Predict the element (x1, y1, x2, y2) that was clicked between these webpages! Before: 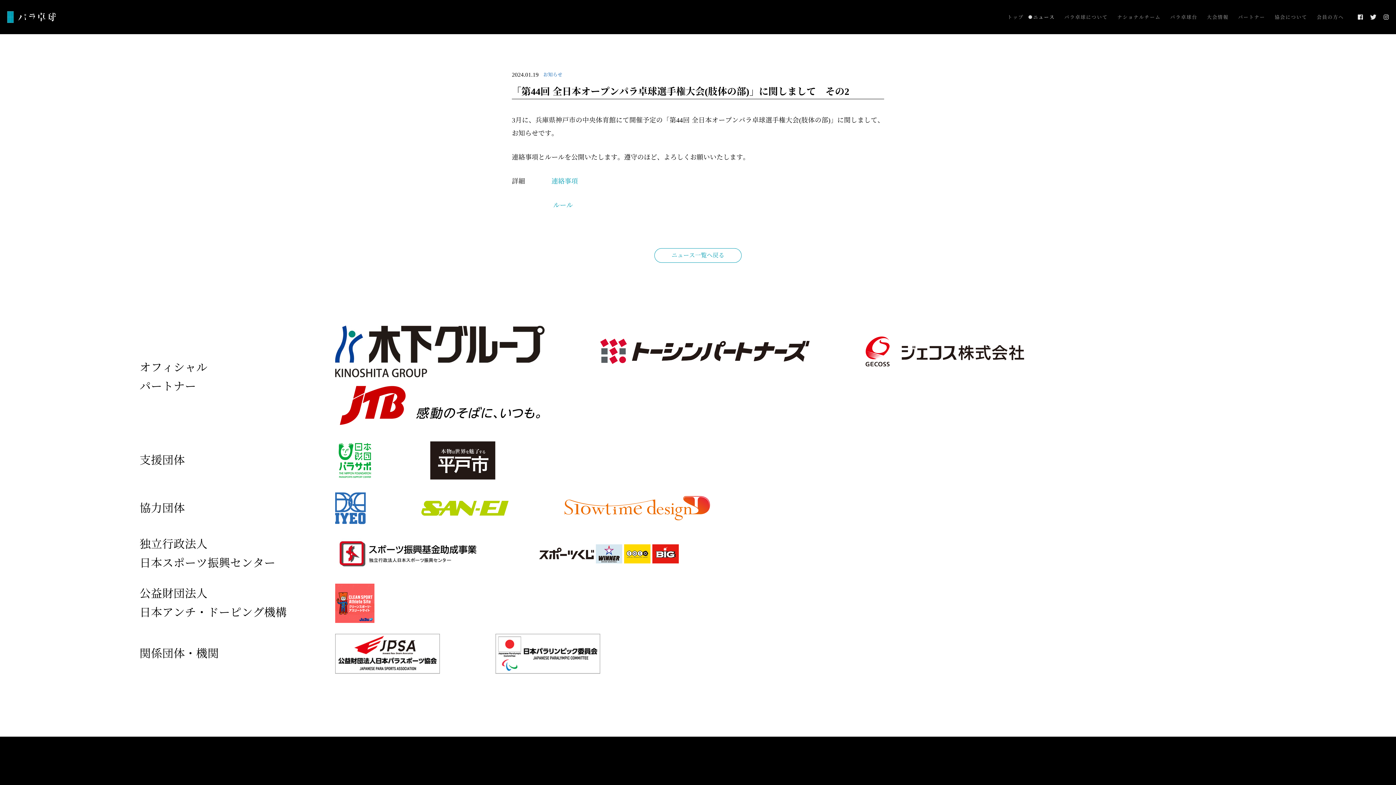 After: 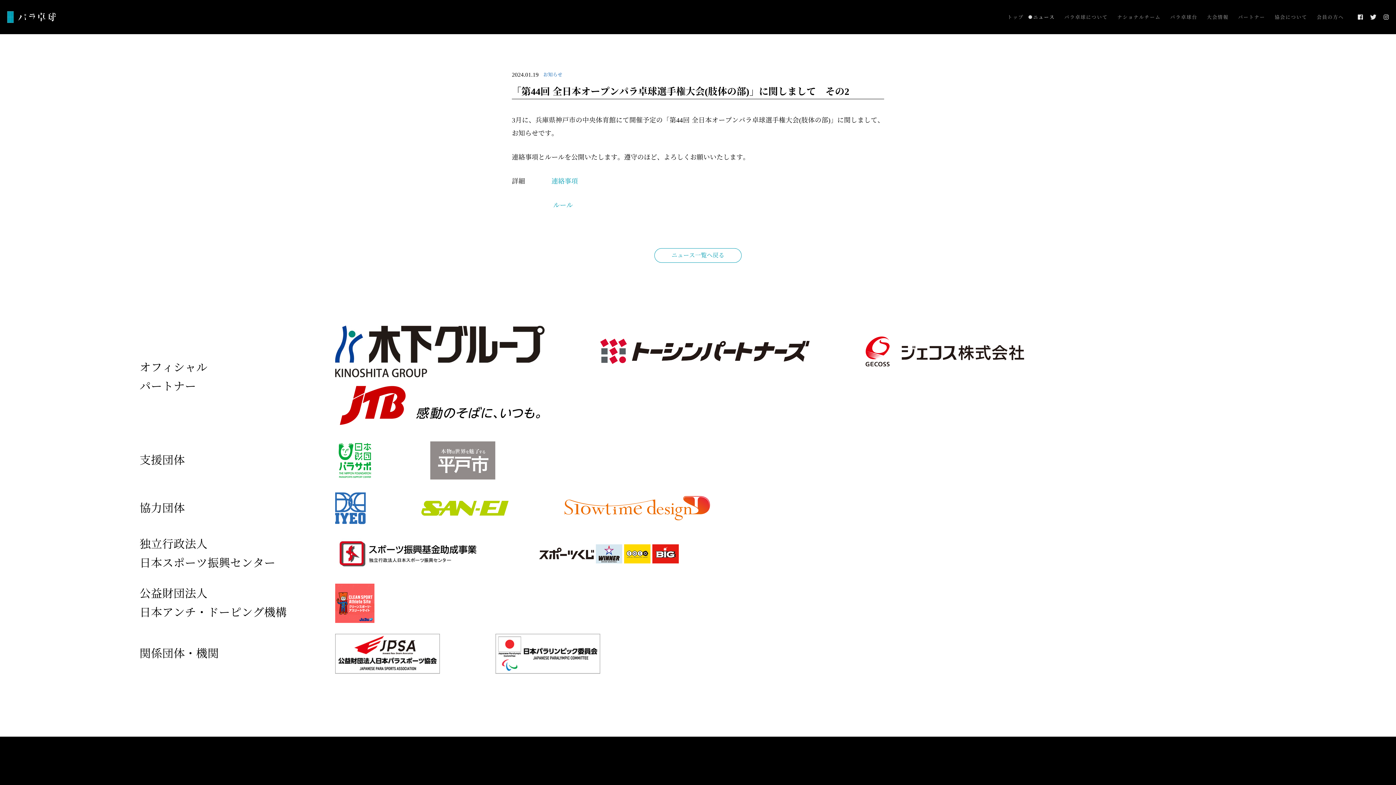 Action: bbox: (430, 457, 495, 463)